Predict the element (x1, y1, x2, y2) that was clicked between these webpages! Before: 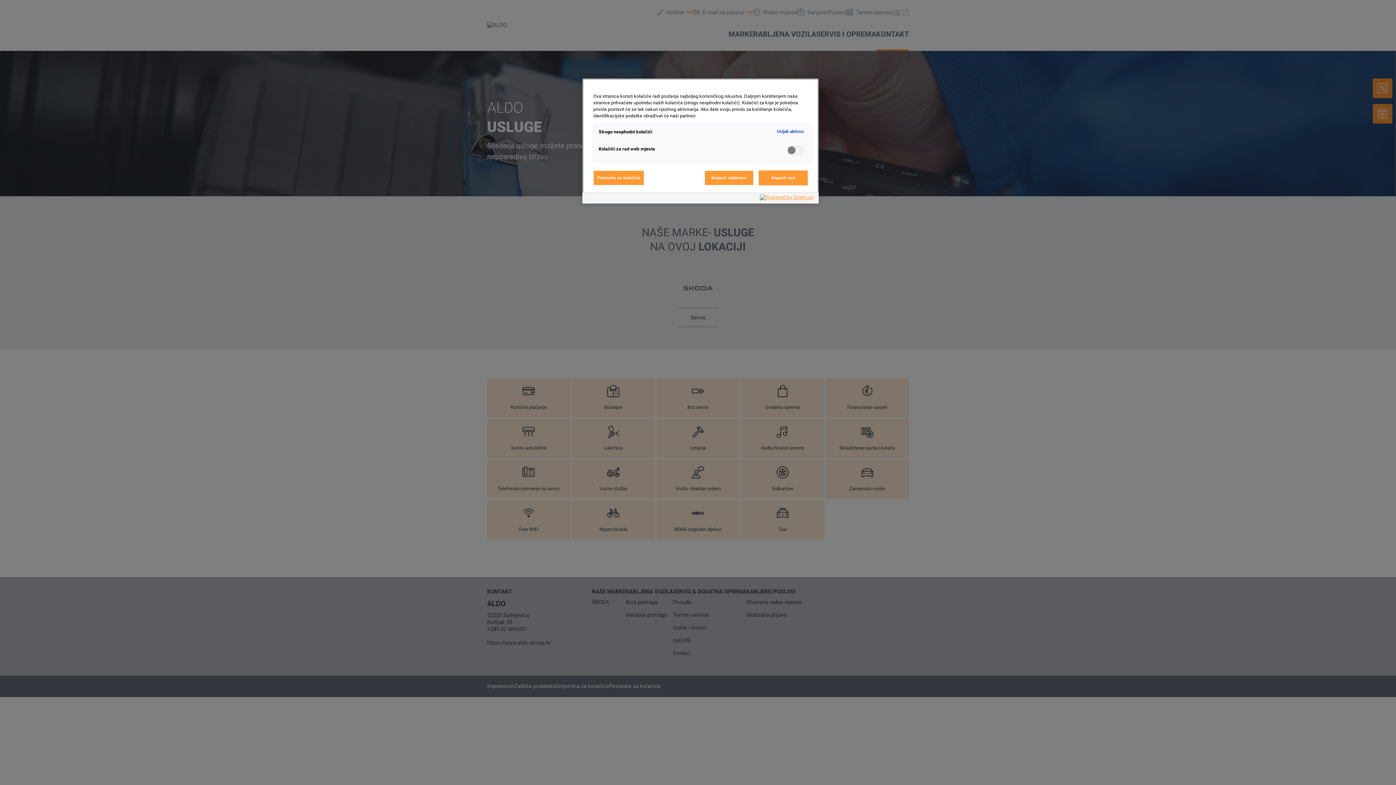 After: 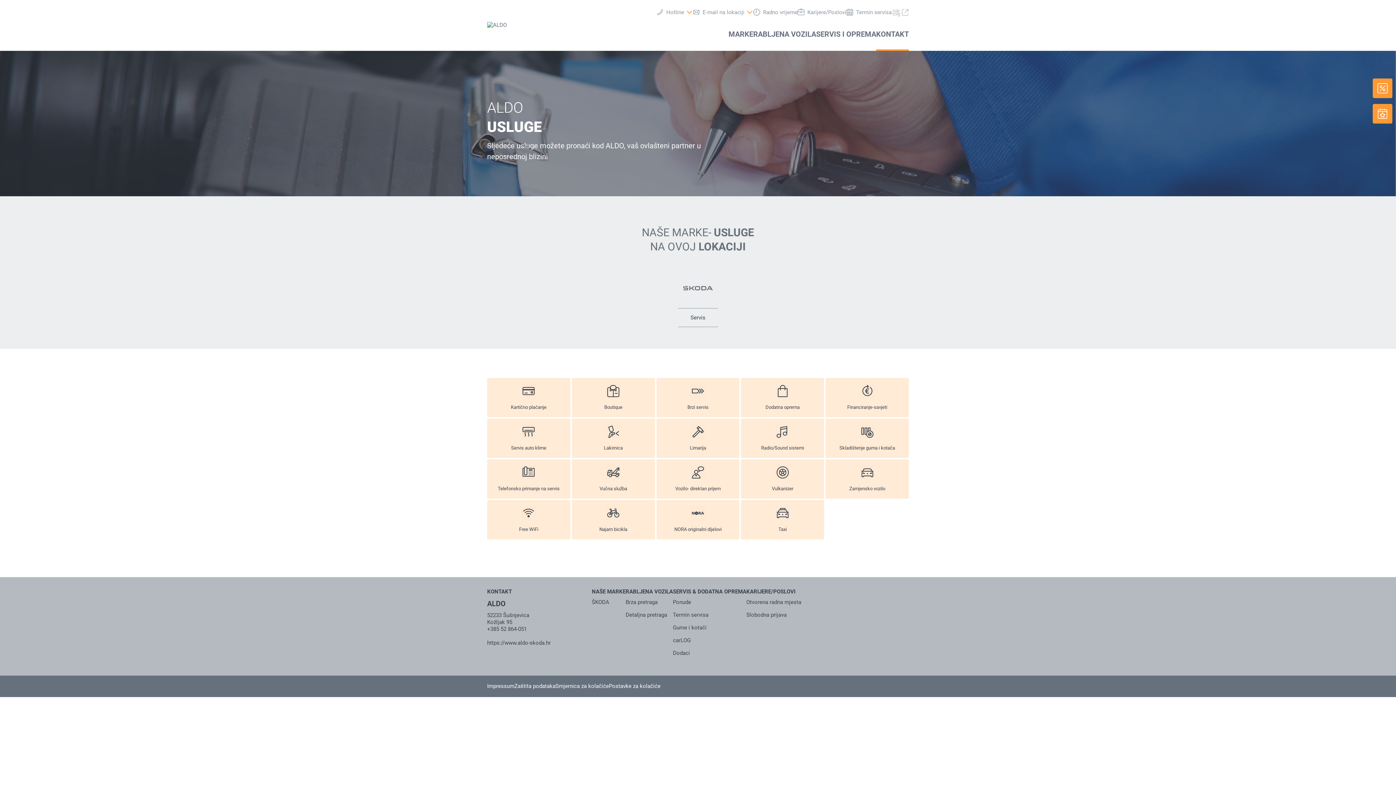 Action: label: Dopusti sve bbox: (758, 170, 808, 185)